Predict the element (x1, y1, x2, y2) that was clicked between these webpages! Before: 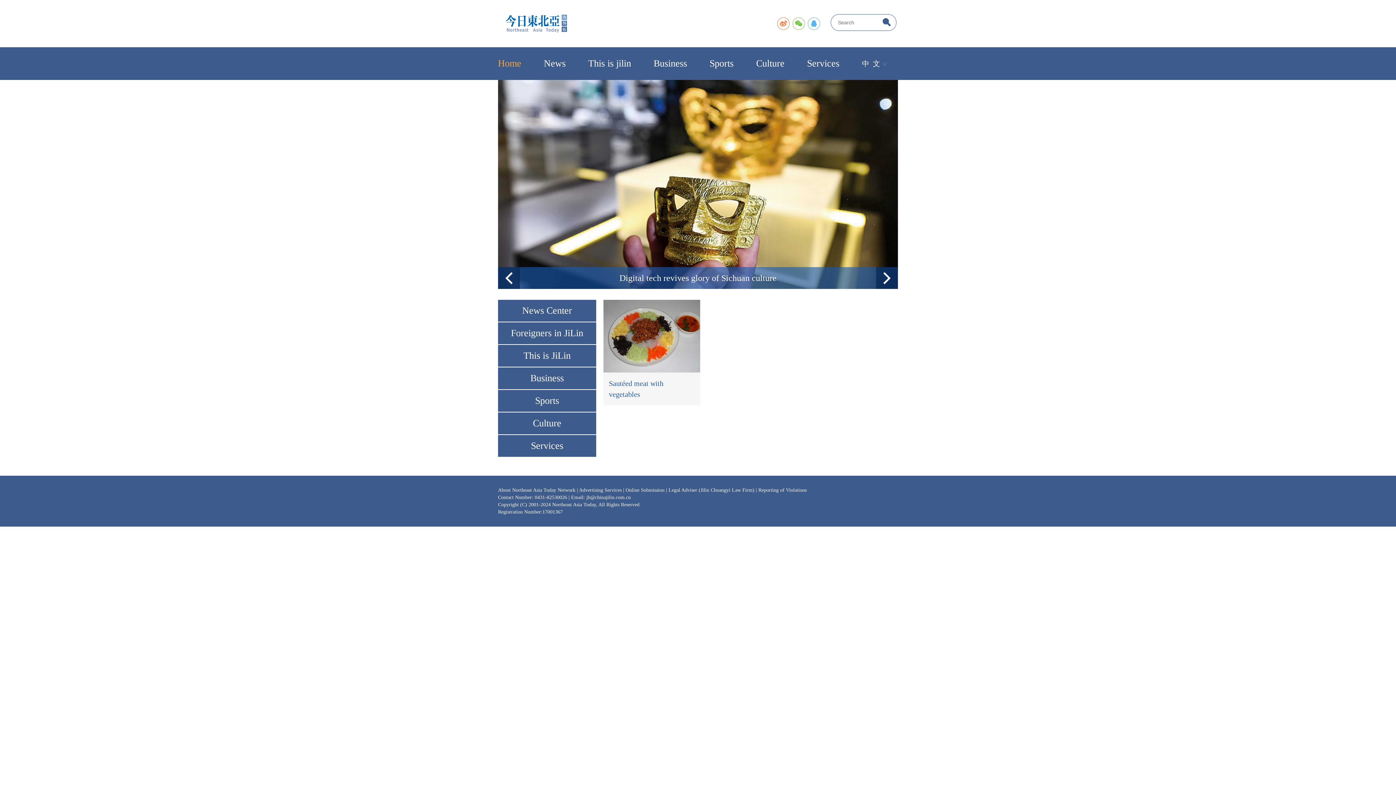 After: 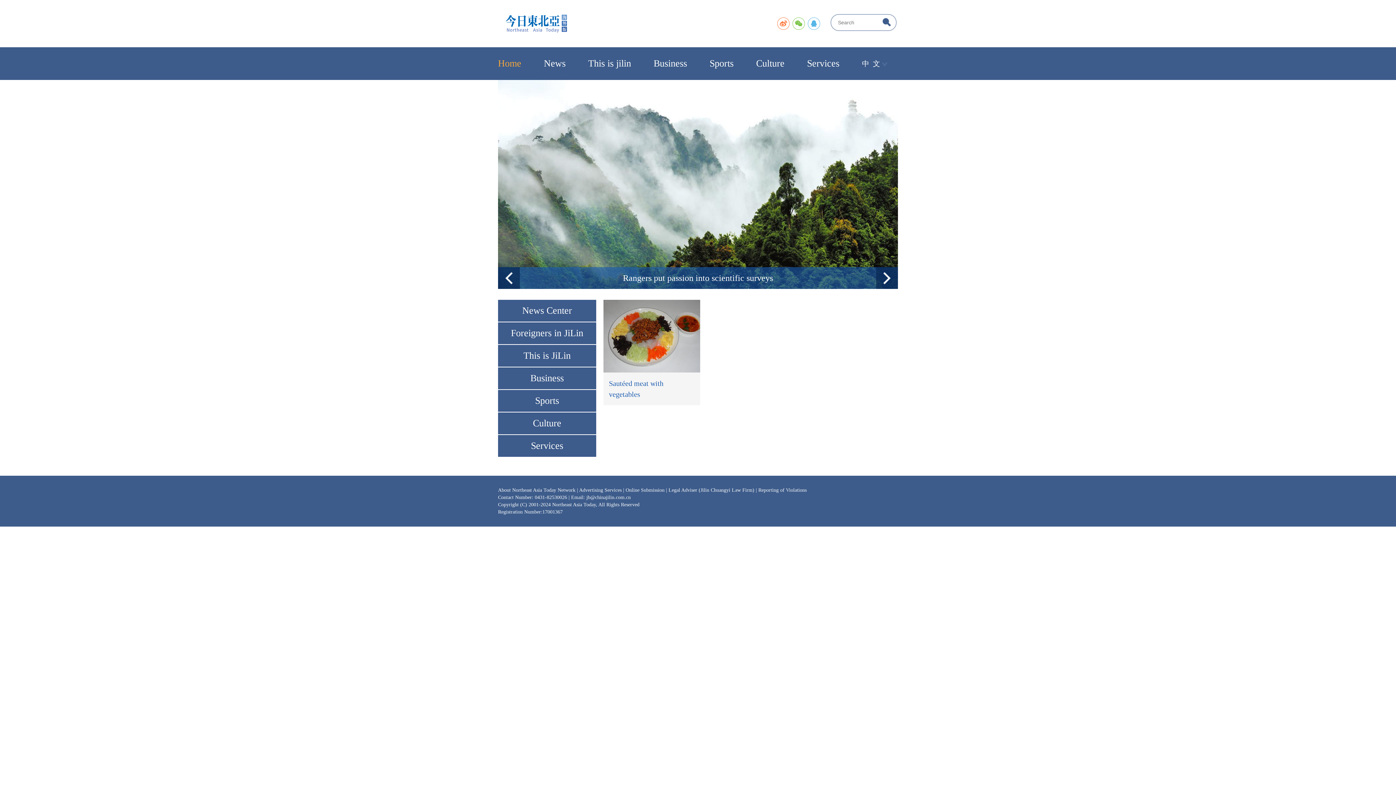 Action: bbox: (709, 58, 733, 68) label: Sports